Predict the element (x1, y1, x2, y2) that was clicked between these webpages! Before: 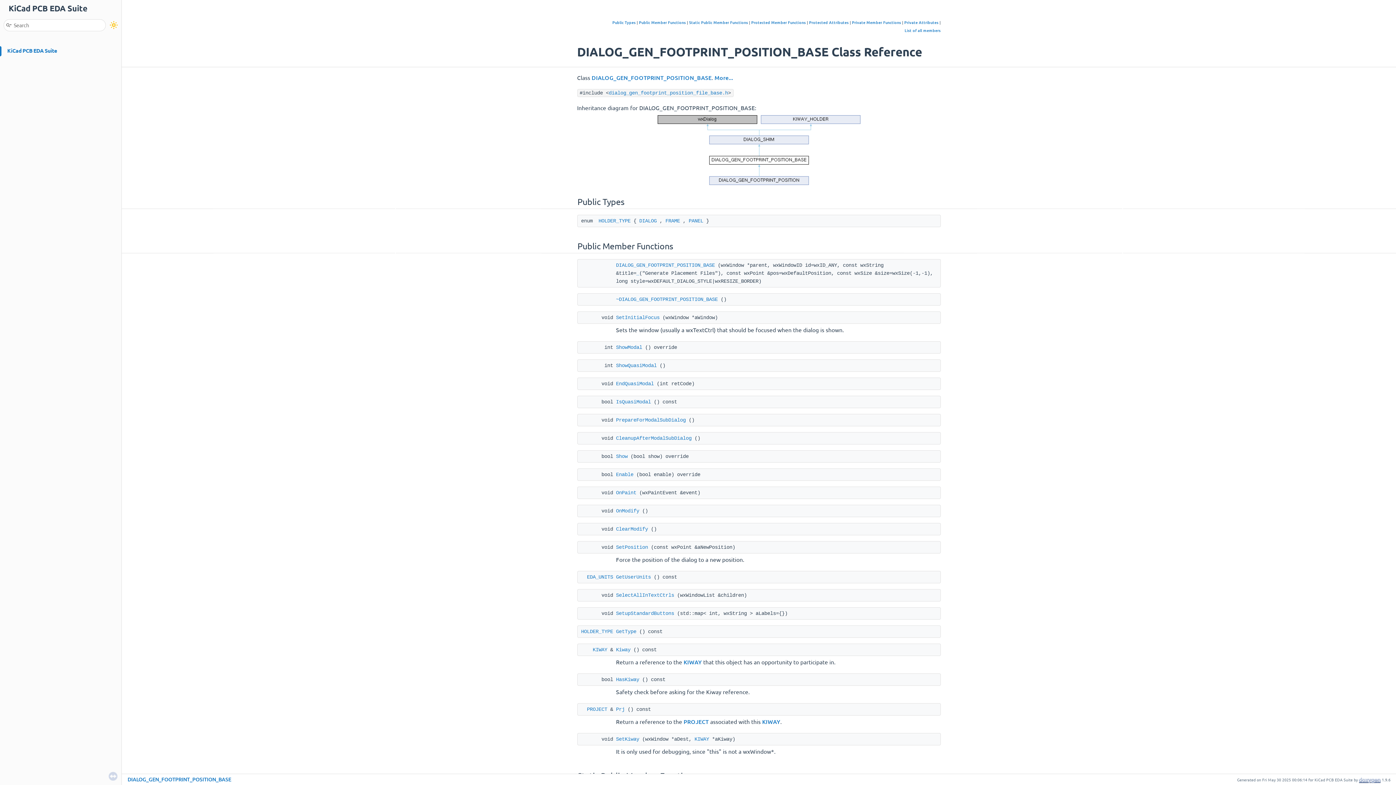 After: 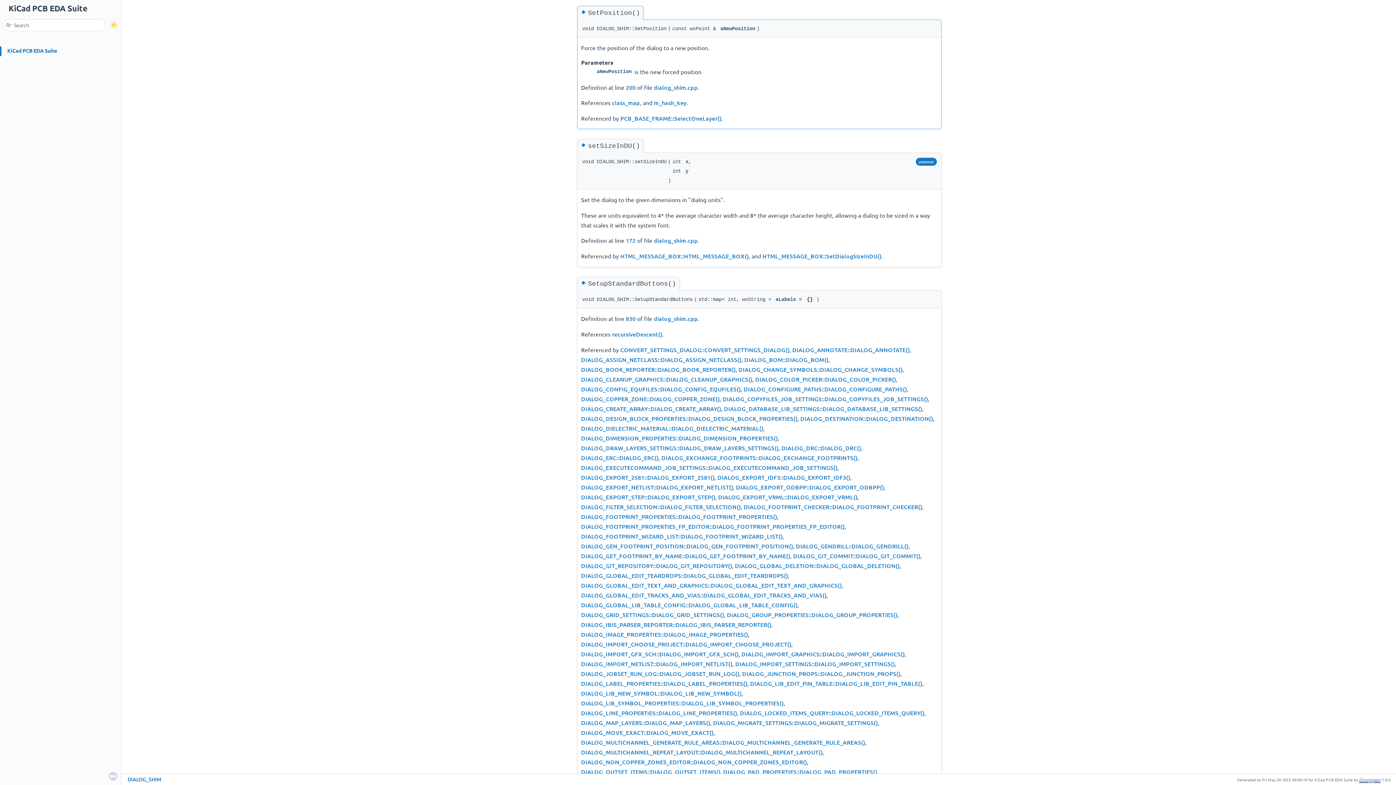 Action: bbox: (616, 544, 648, 550) label: SetPosition